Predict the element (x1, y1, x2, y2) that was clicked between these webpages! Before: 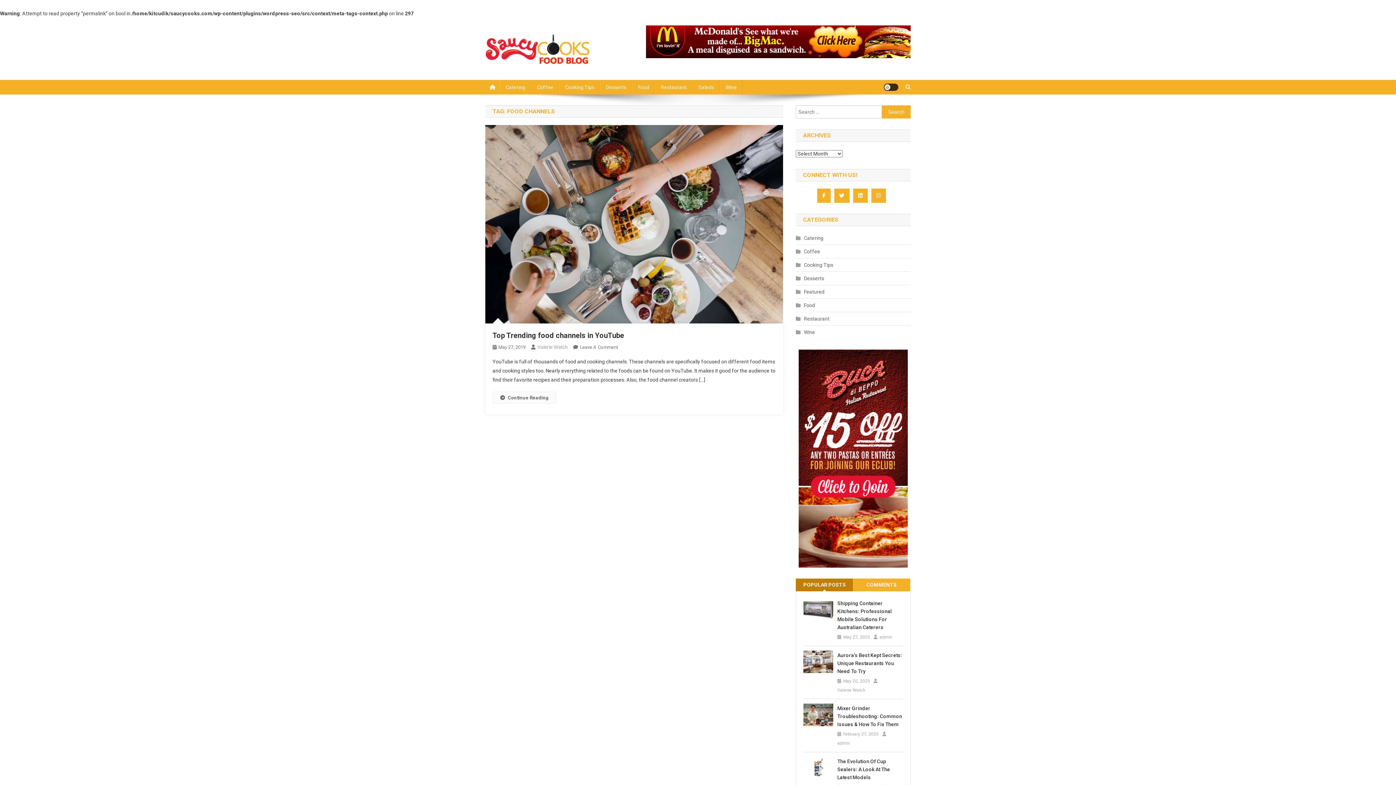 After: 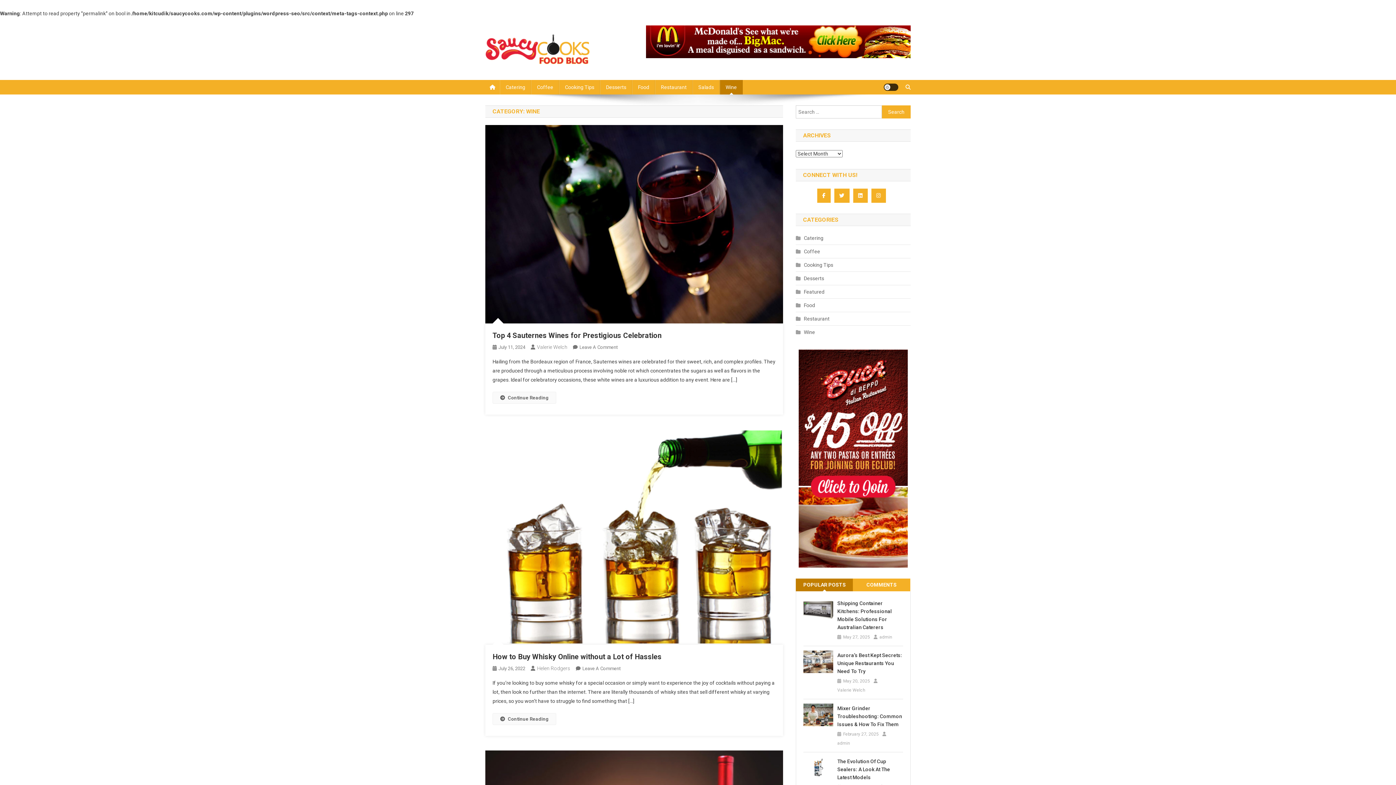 Action: label: Wine bbox: (720, 80, 742, 94)